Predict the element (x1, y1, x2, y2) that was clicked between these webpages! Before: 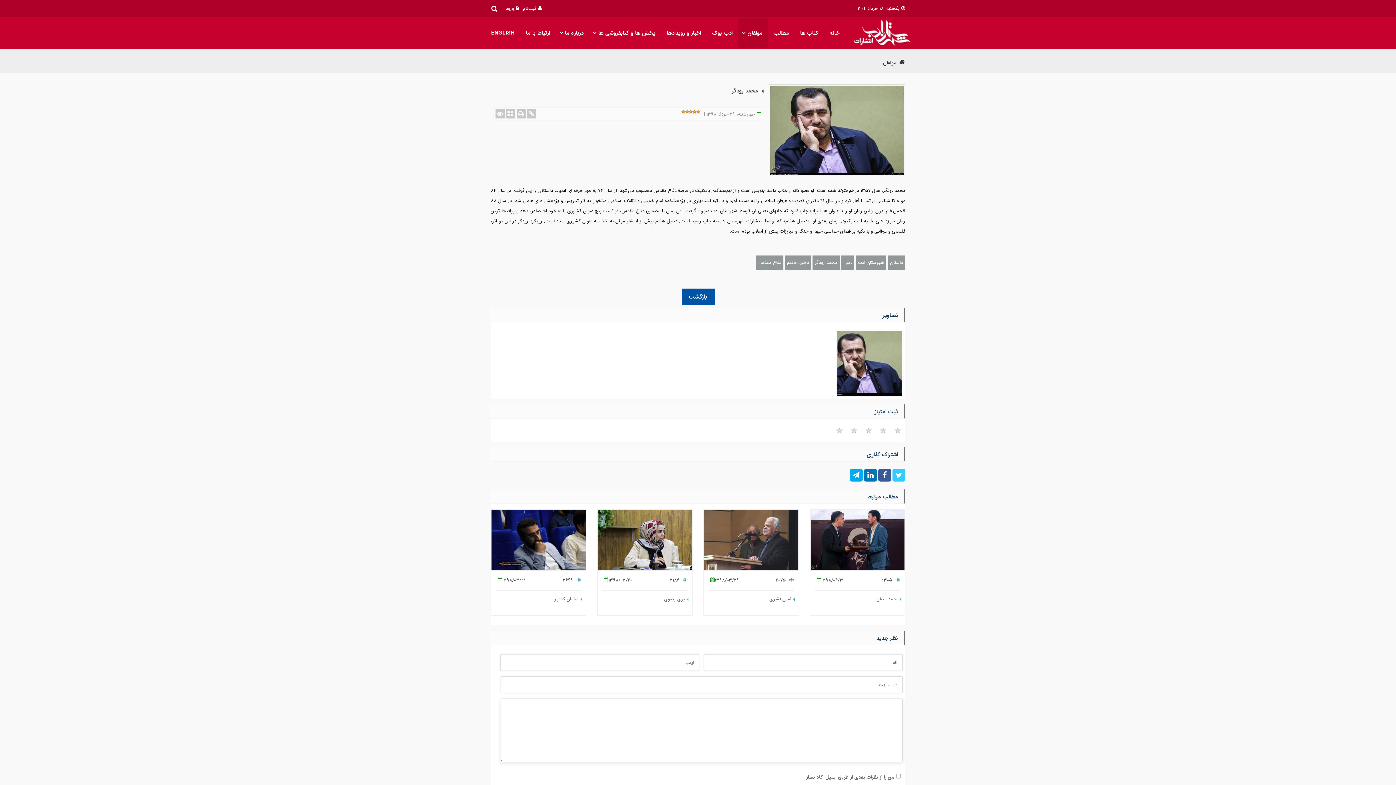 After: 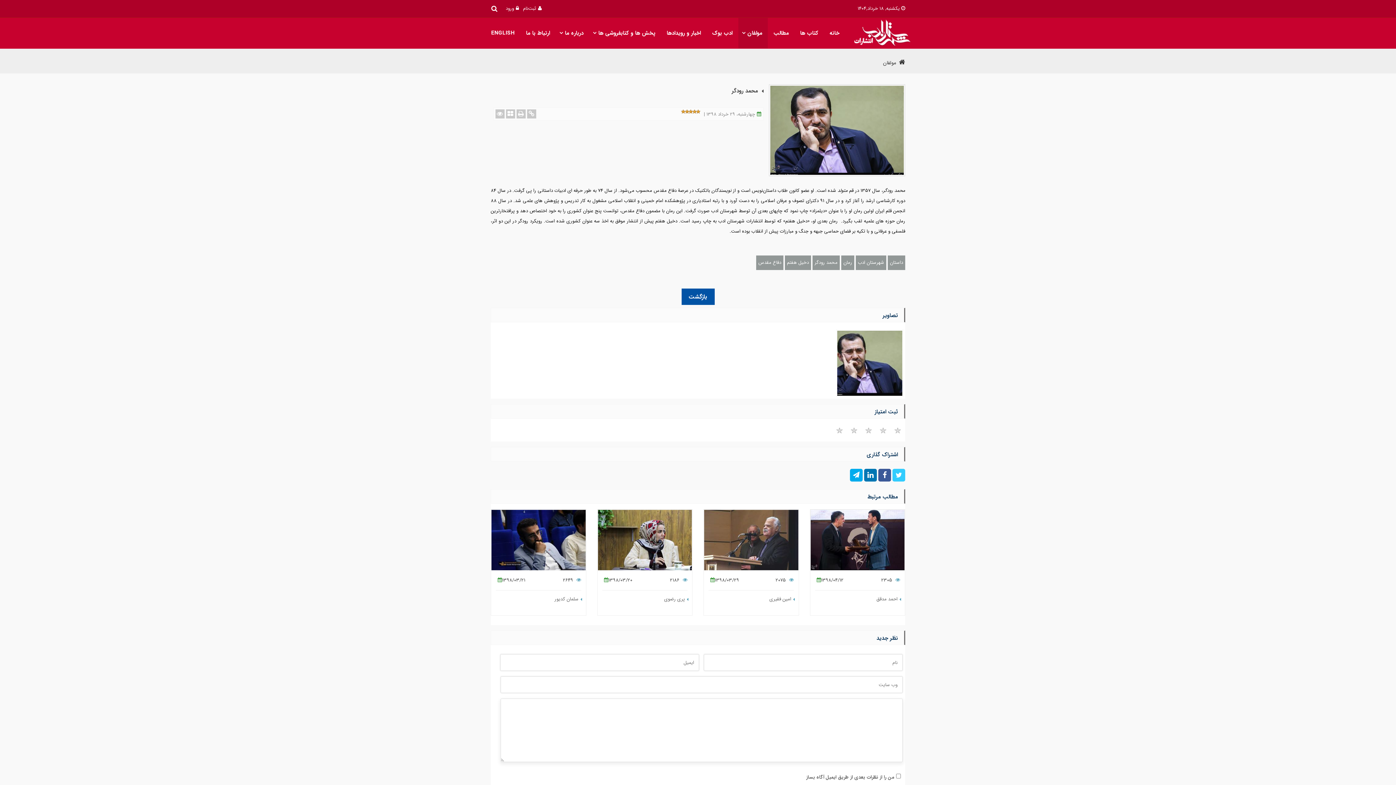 Action: label:   bbox: (891, 472, 905, 480)